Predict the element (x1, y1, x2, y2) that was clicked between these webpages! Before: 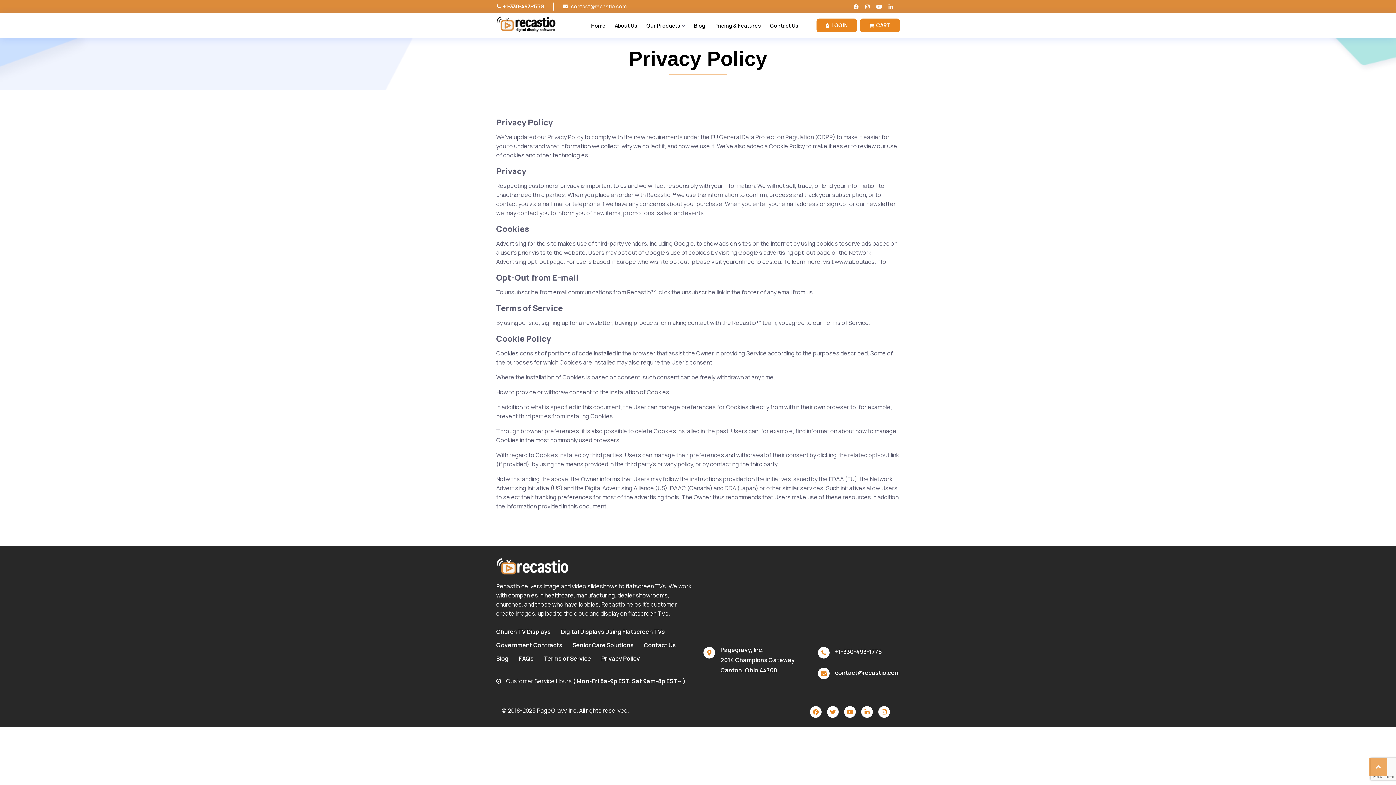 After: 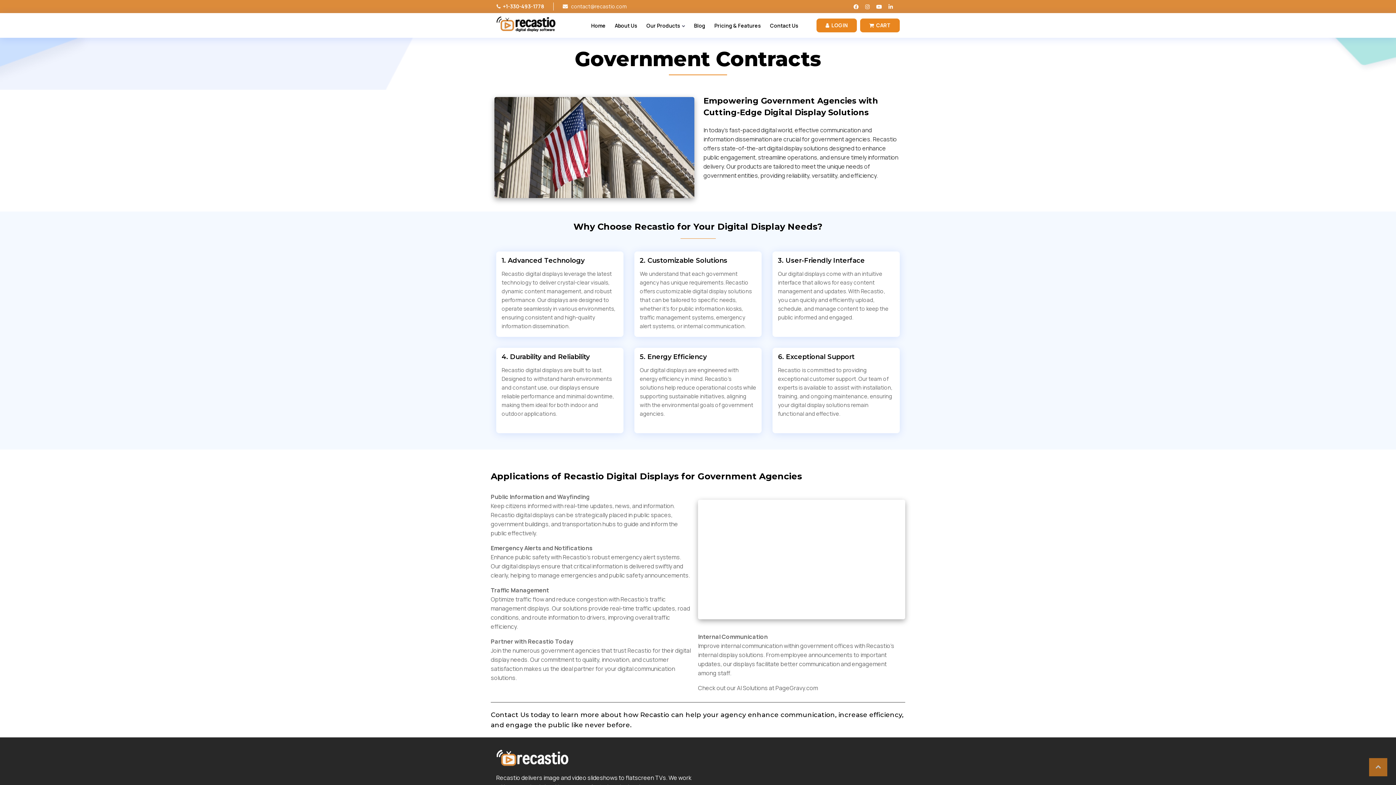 Action: bbox: (496, 641, 562, 649) label: Government Contracts